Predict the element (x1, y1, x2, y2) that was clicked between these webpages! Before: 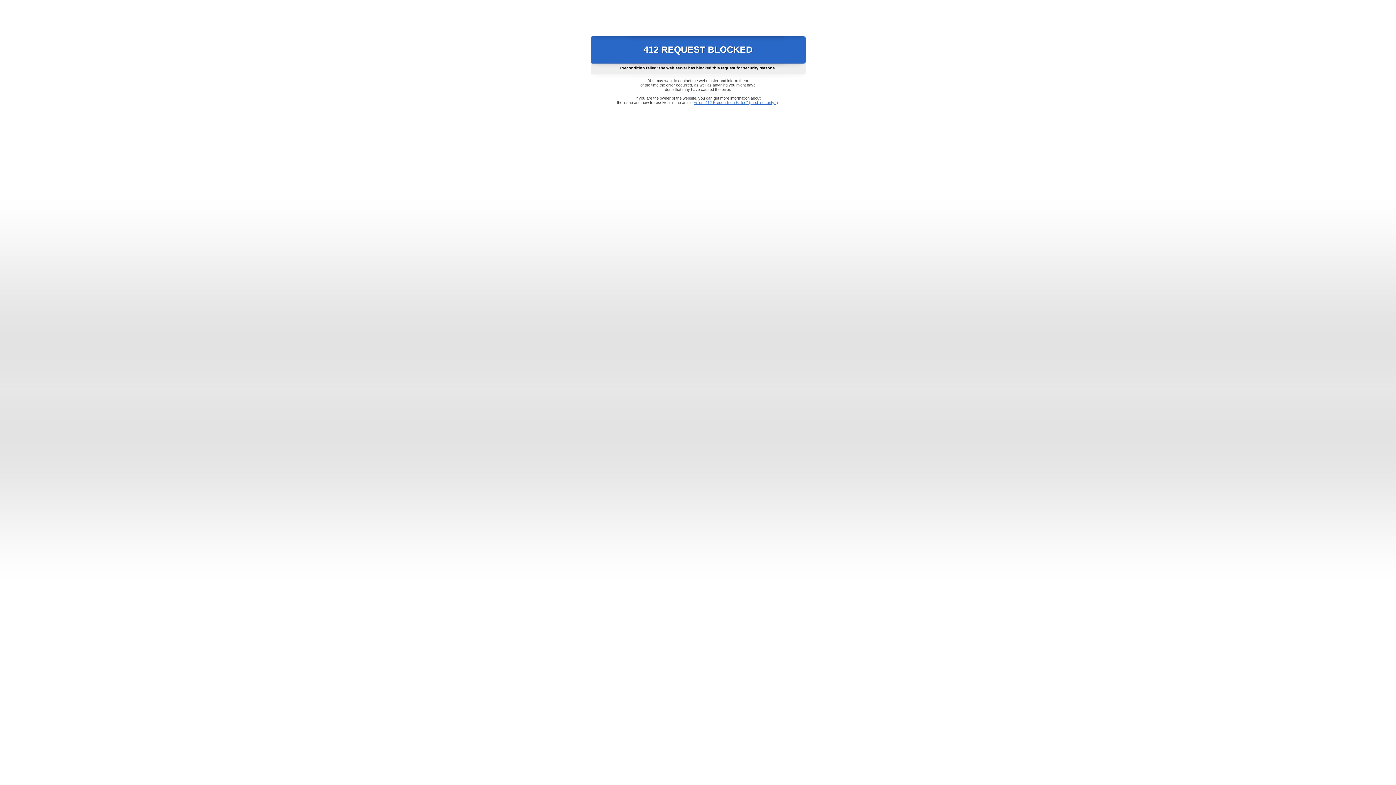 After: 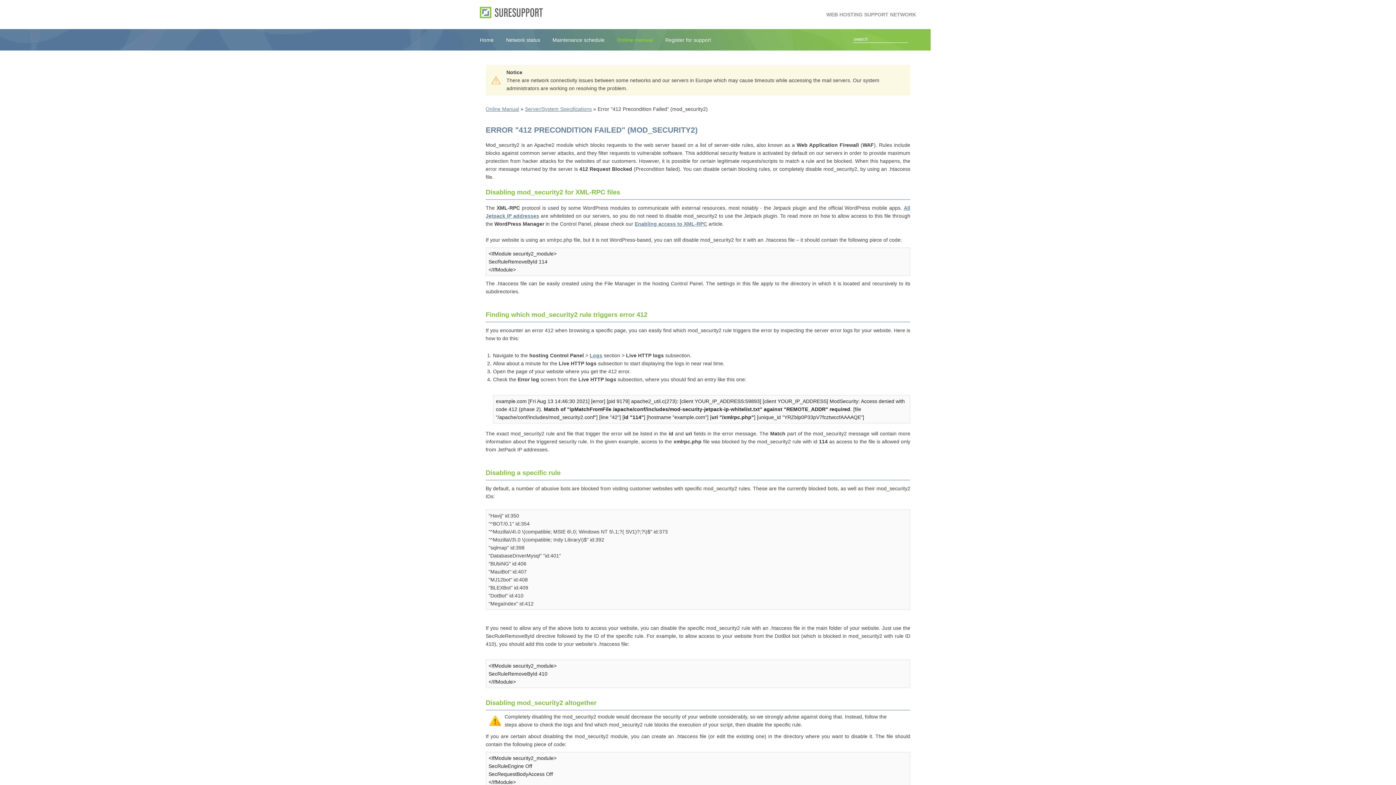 Action: bbox: (693, 100, 778, 104) label: Error "412 Precondition Failed" (mod_security2)